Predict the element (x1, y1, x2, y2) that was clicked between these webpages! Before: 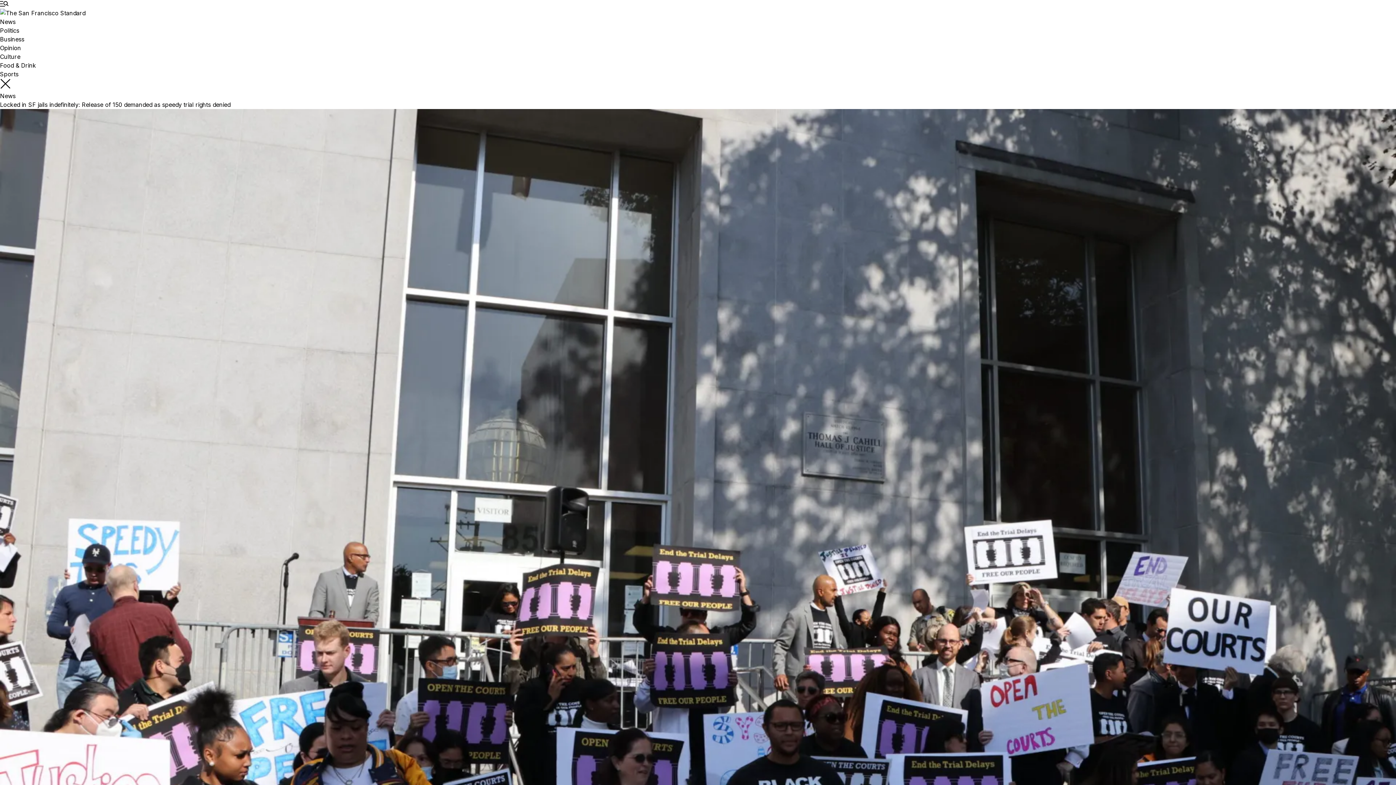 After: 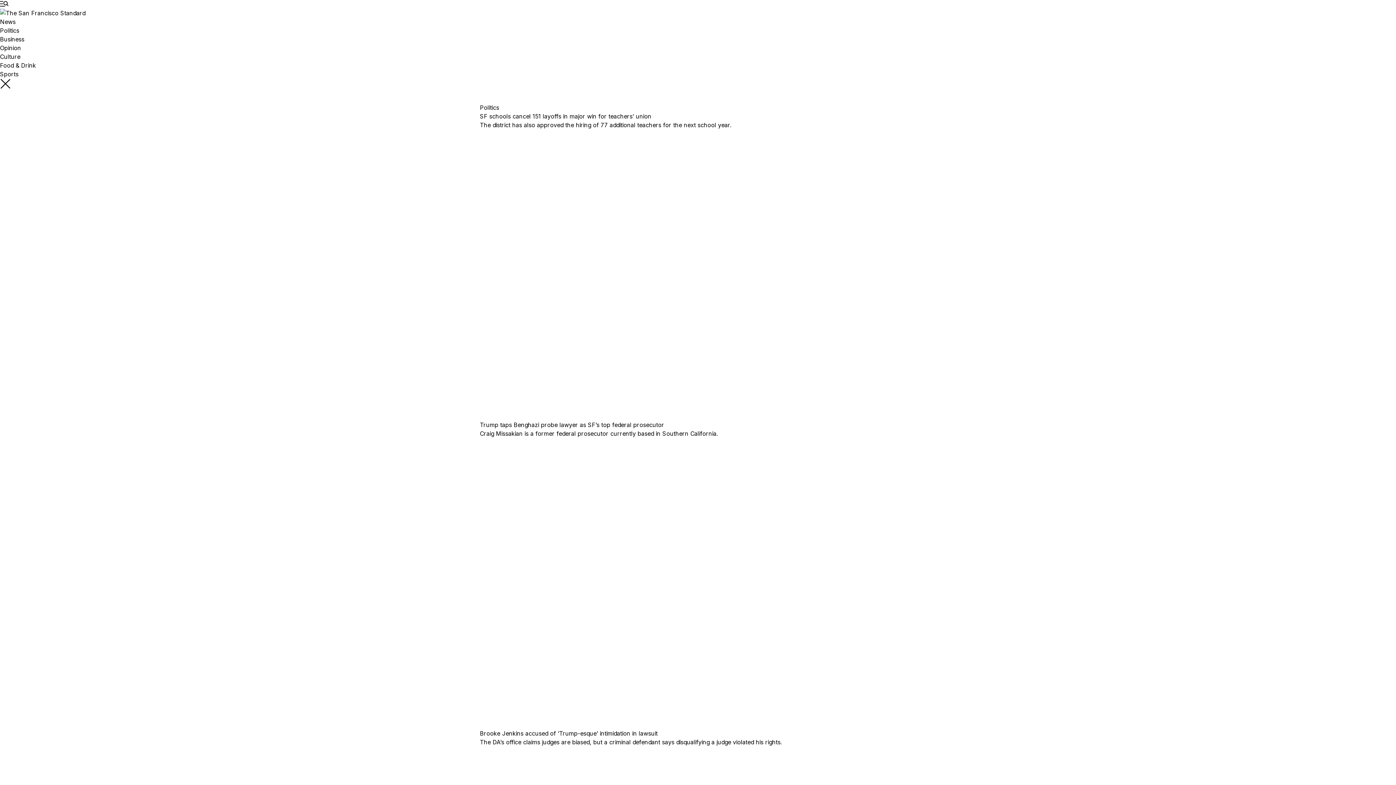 Action: label: Politics bbox: (0, 26, 19, 34)